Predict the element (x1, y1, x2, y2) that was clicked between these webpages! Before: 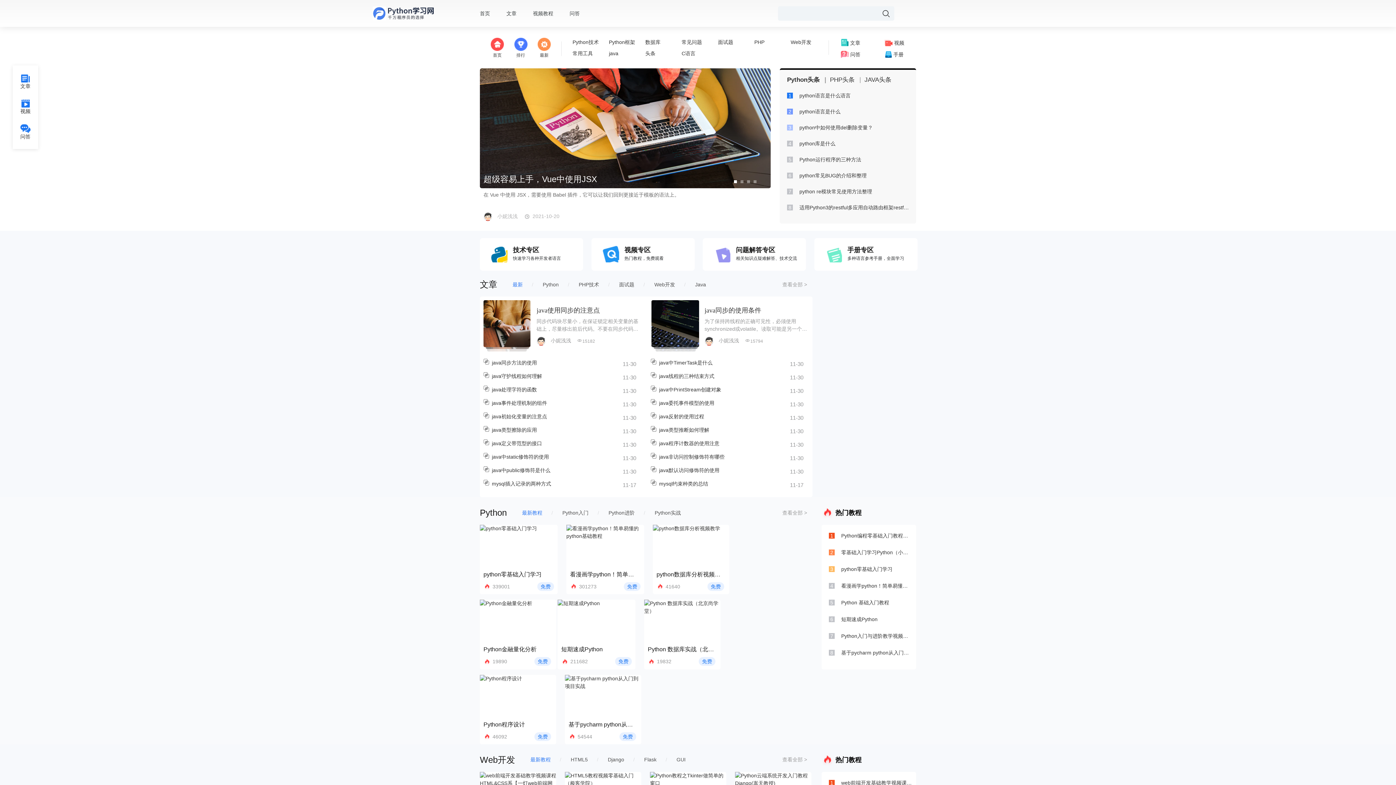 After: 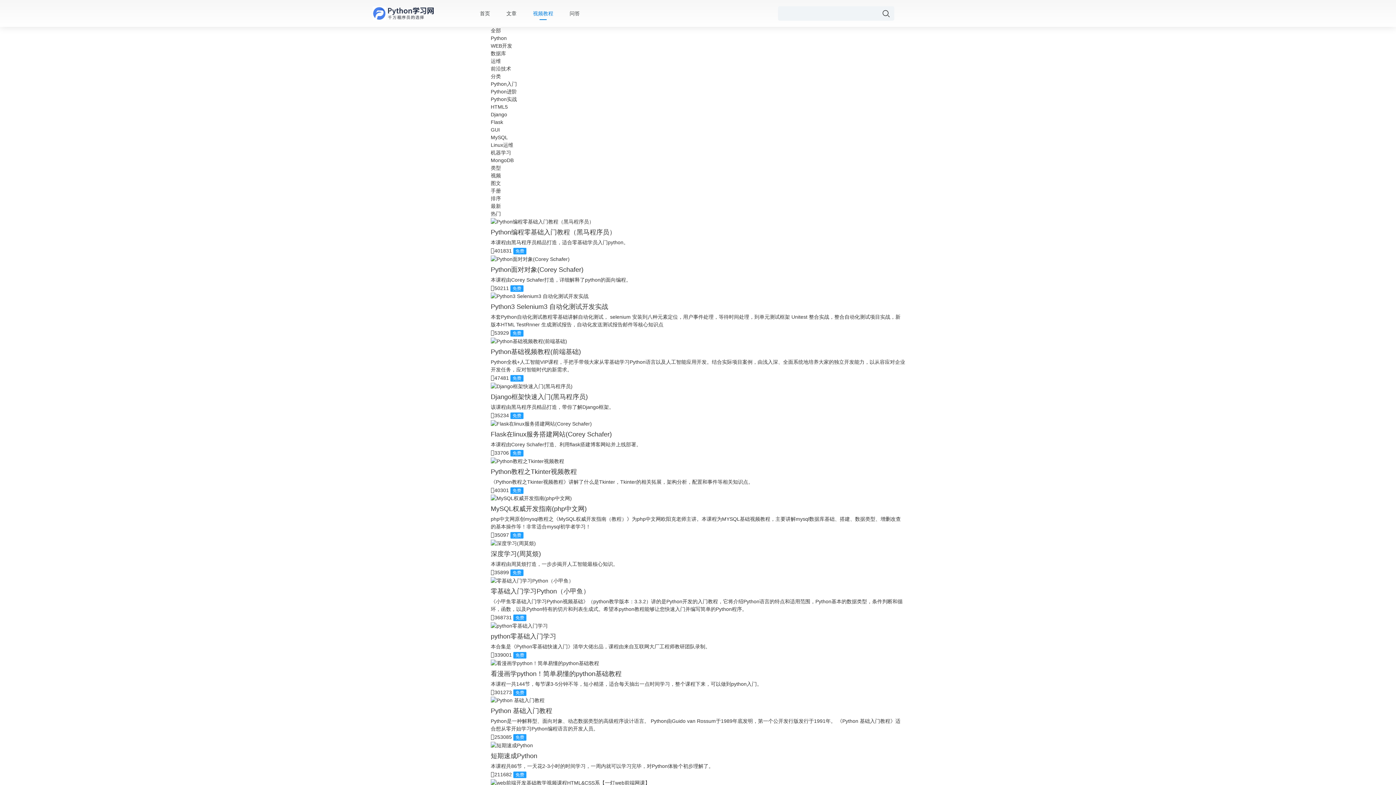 Action: label: 视频教程 bbox: (29, 9, 52, 16)